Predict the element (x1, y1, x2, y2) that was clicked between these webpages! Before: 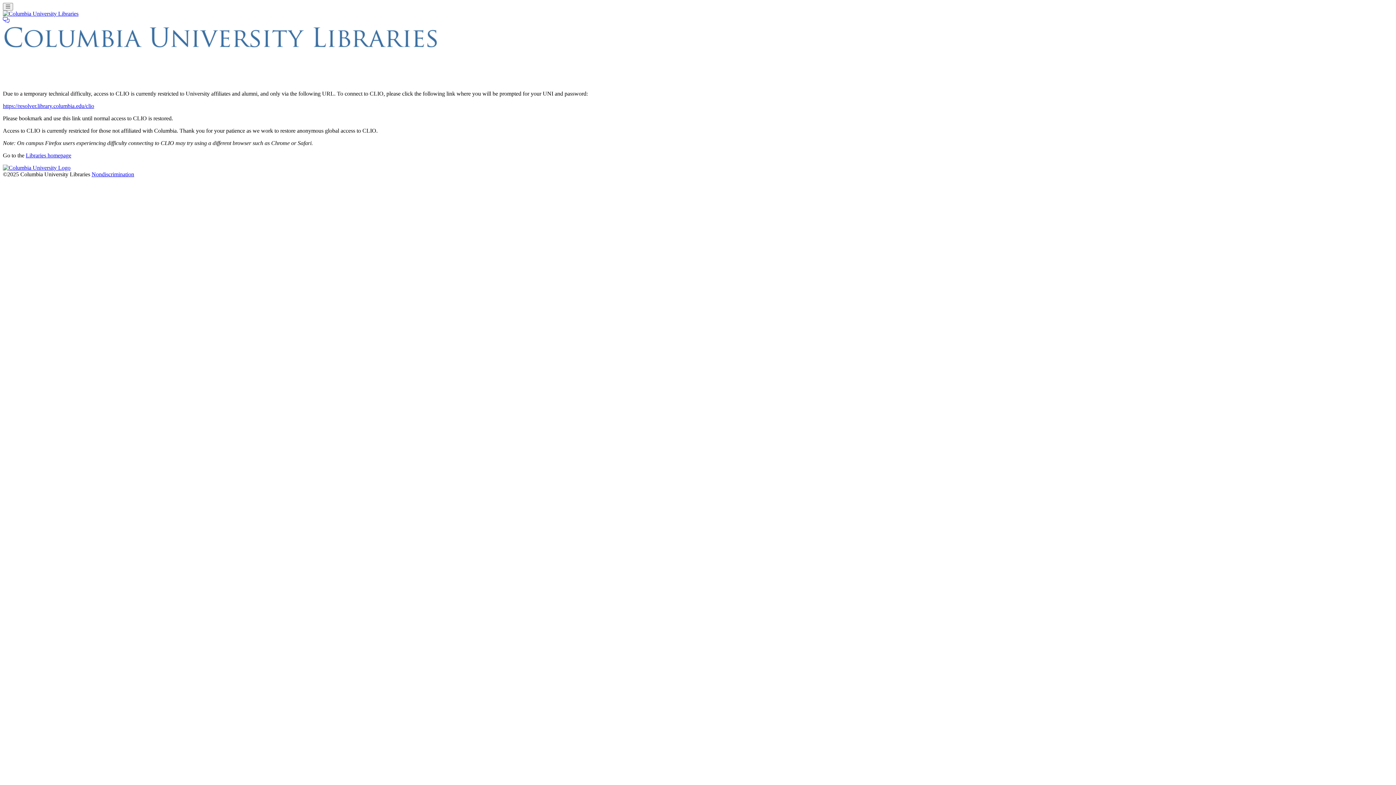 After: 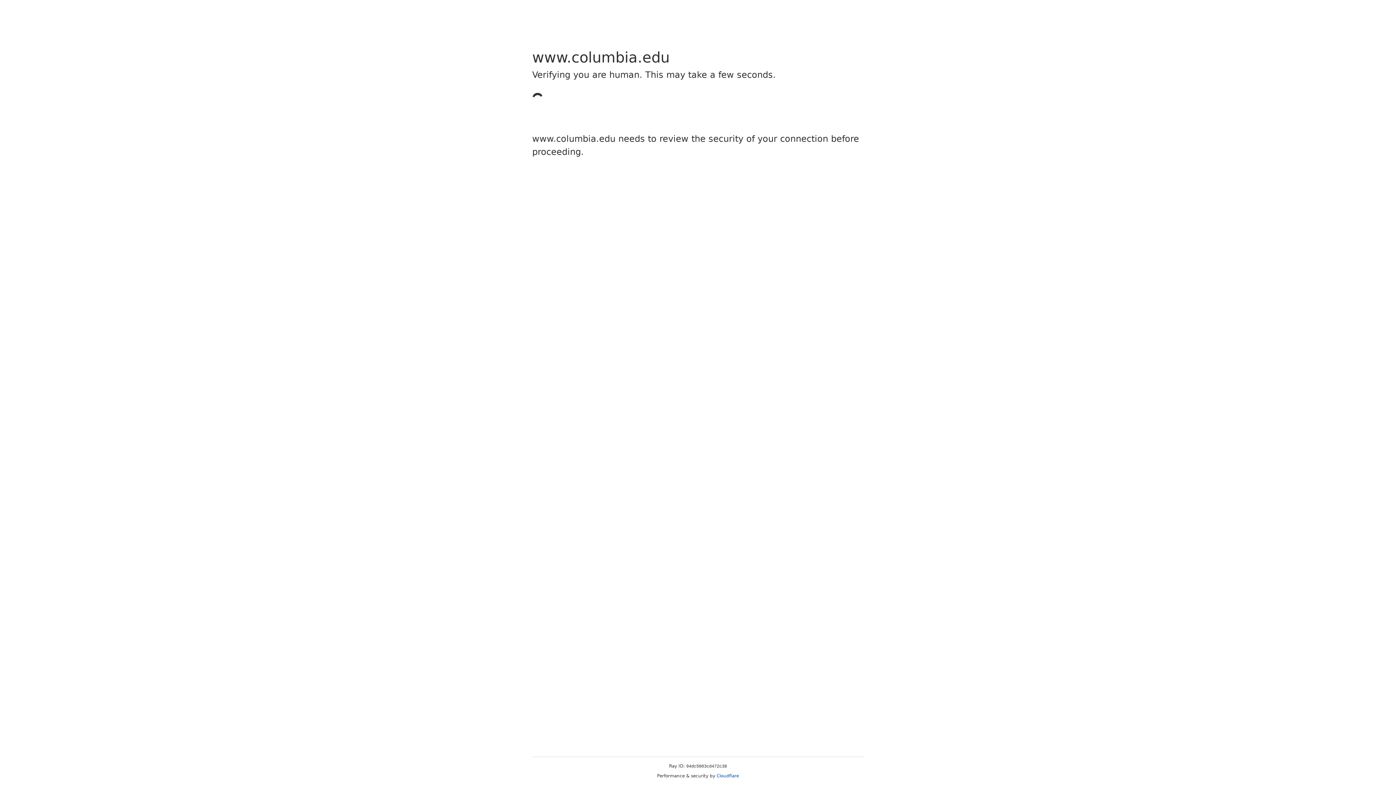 Action: label: https://resolver.library.columbia.edu/clio bbox: (2, 102, 94, 109)